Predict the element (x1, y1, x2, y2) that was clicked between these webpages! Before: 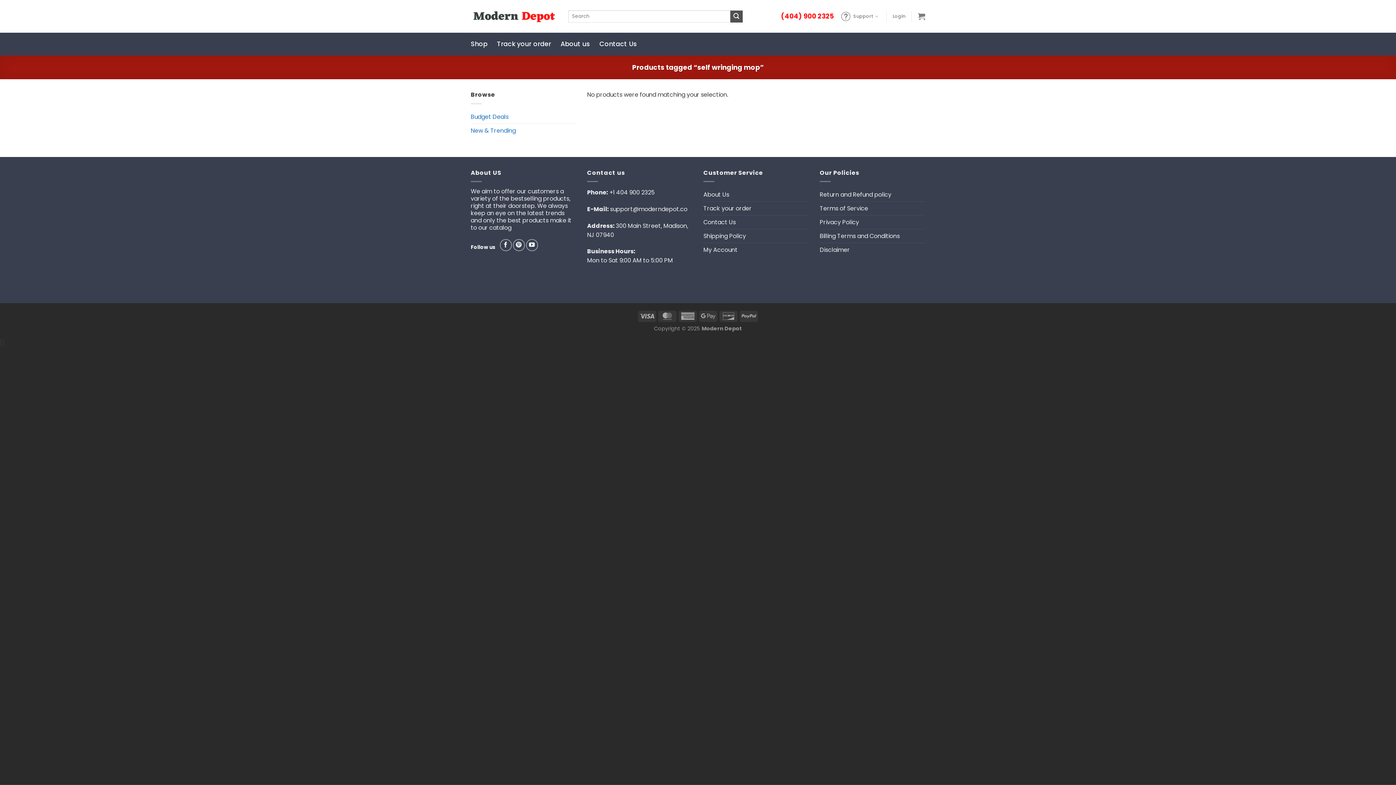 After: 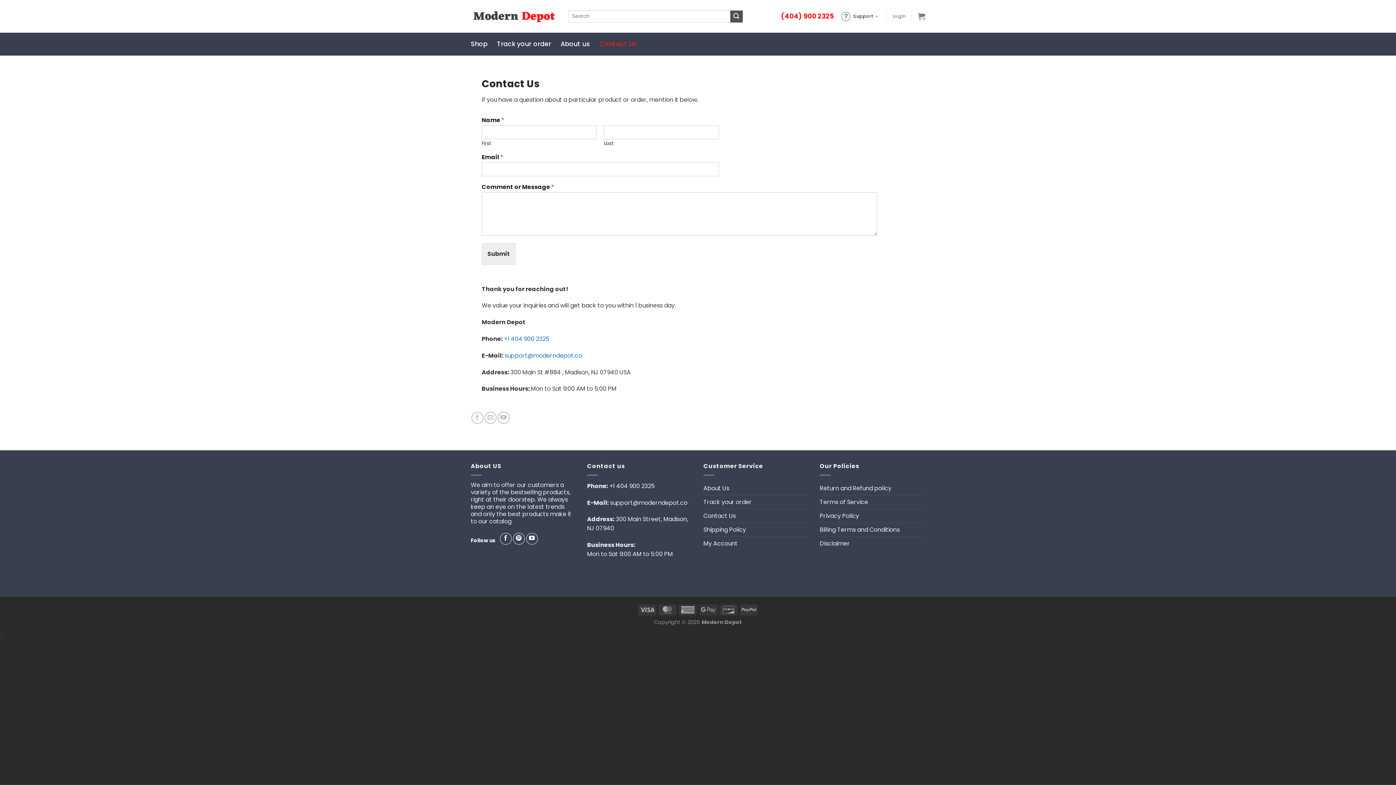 Action: bbox: (599, 32, 637, 55) label: Contact Us